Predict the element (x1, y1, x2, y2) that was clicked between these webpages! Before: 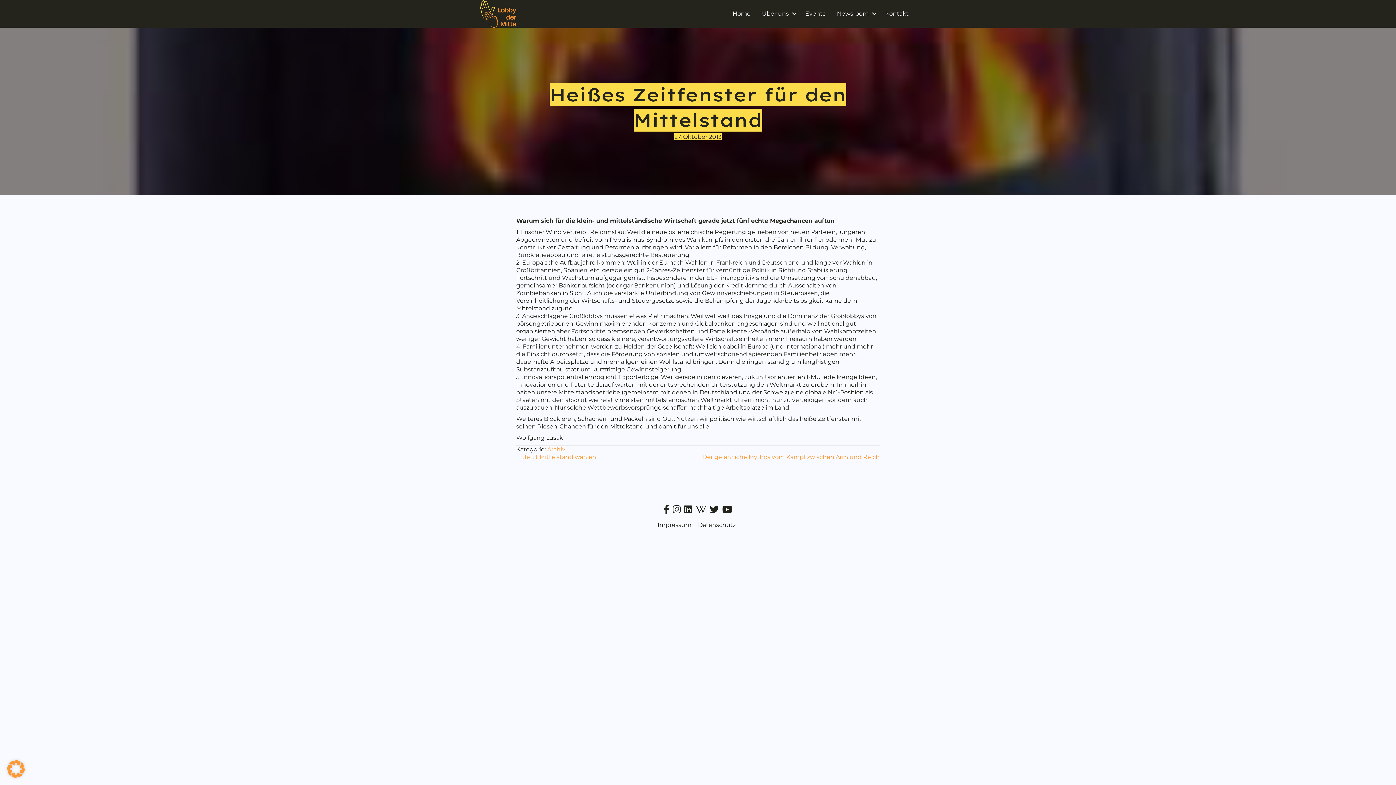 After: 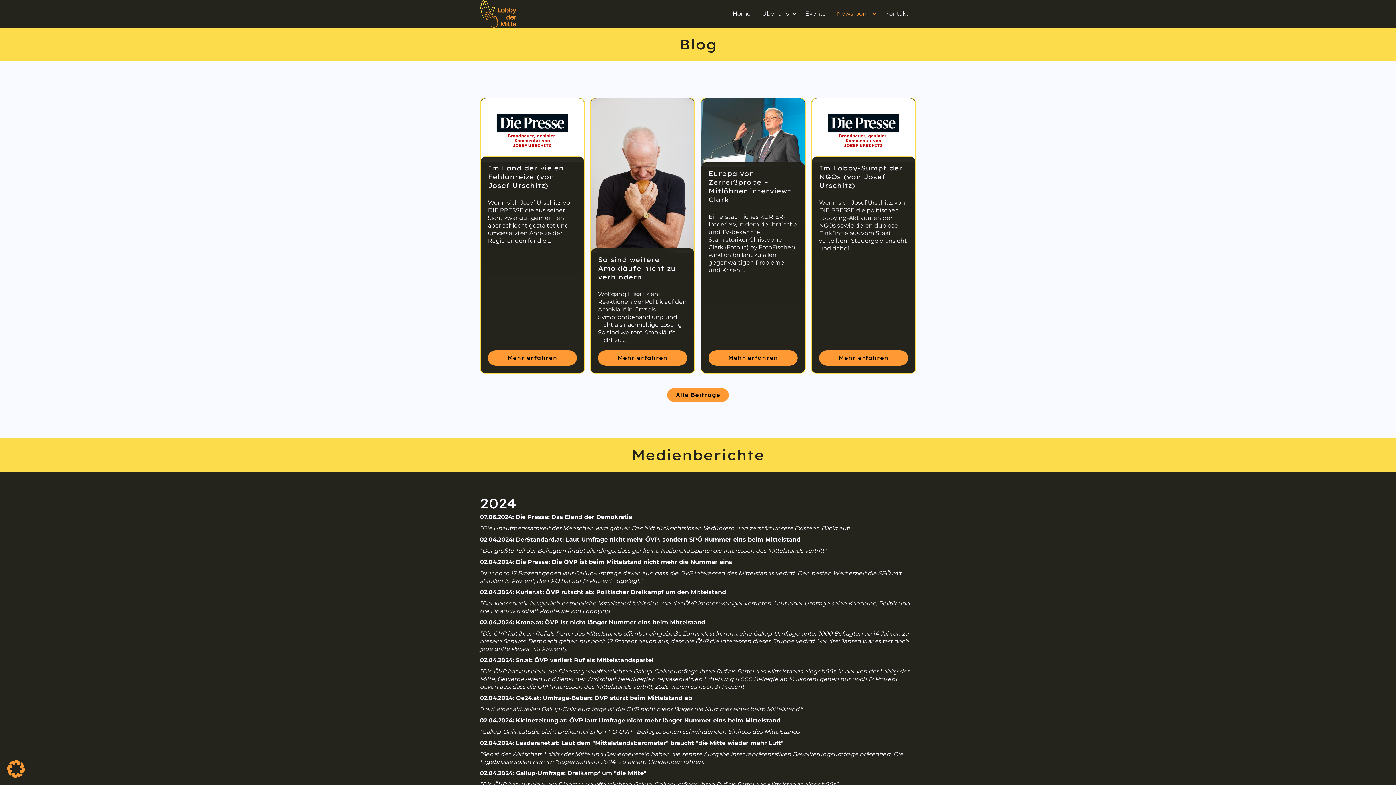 Action: bbox: (831, 5, 879, 22) label: Newsroom